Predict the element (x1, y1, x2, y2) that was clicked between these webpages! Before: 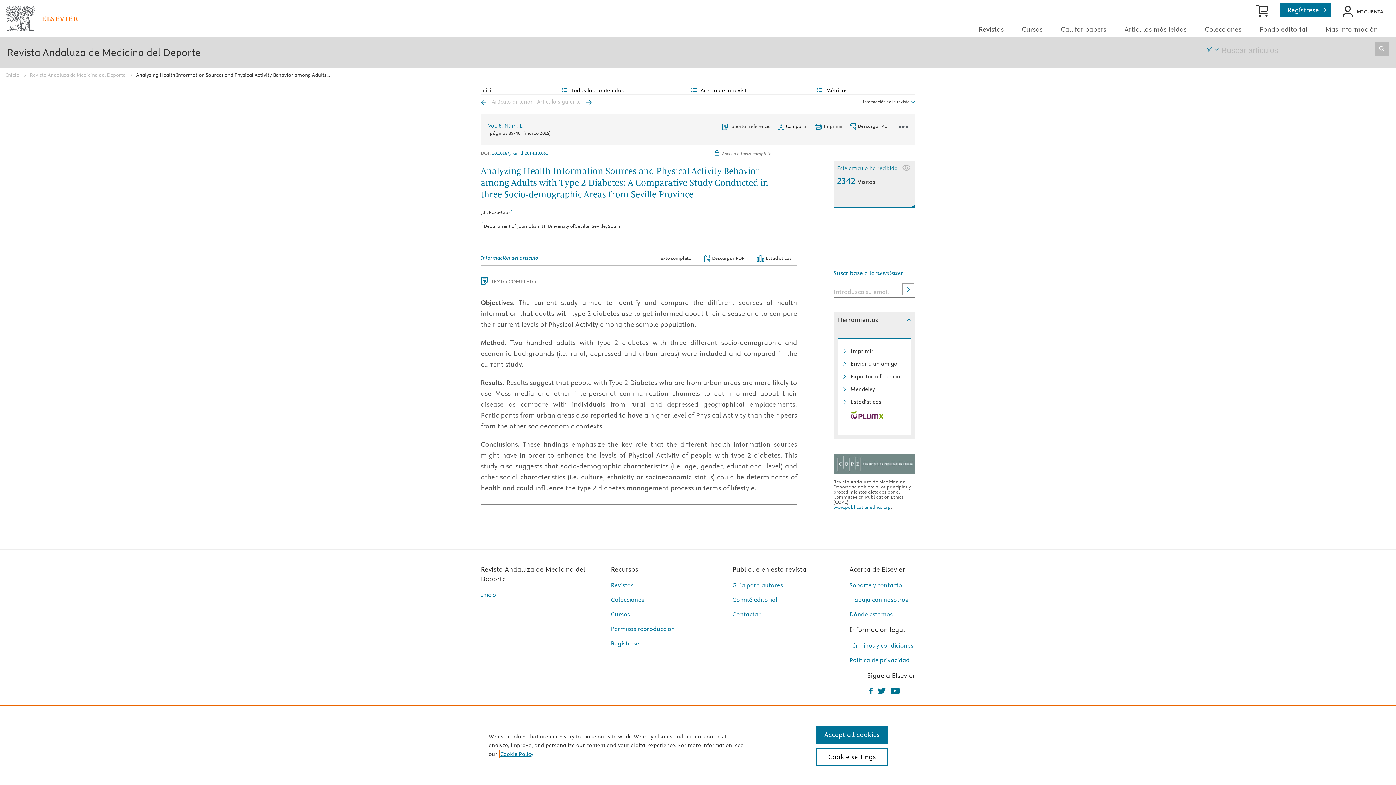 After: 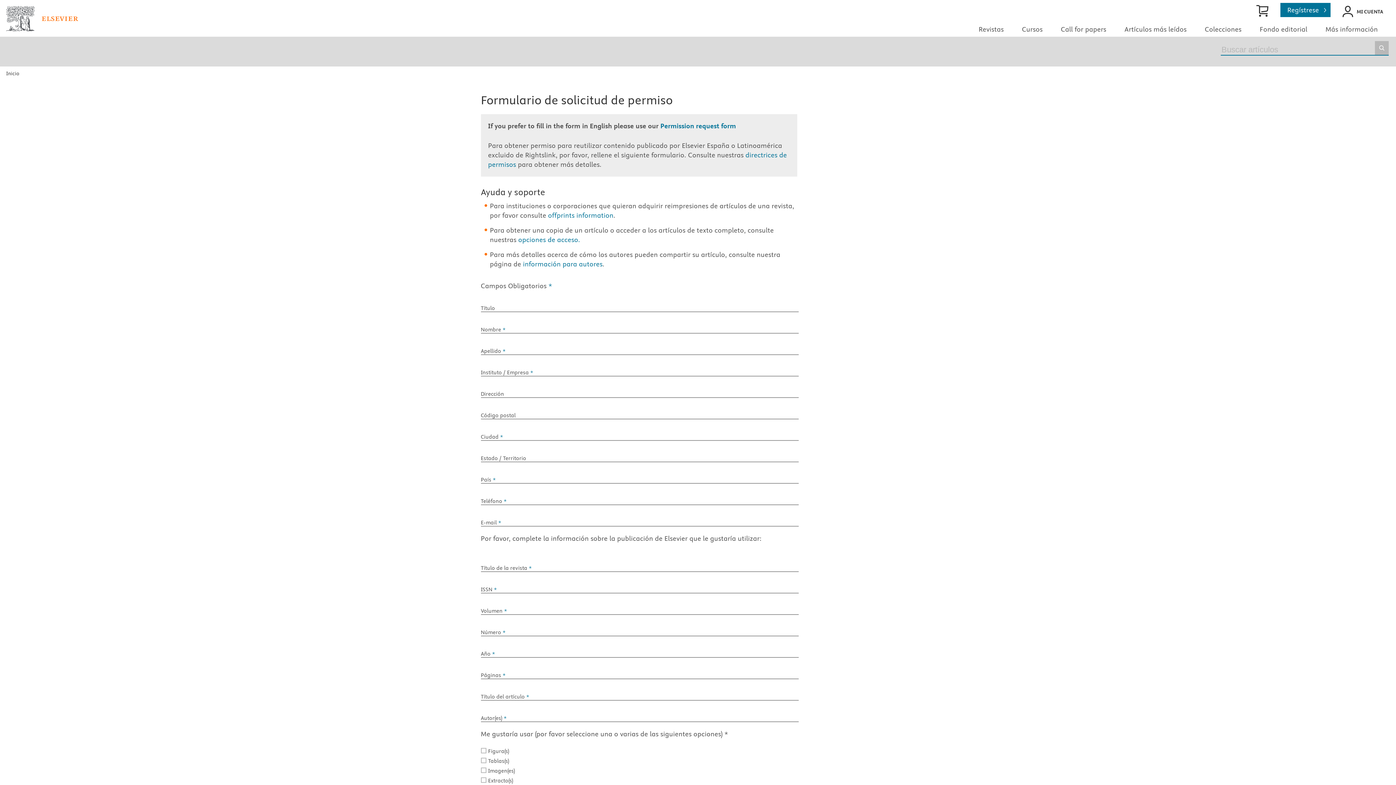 Action: bbox: (611, 634, 675, 642) label: Permisos reproducción